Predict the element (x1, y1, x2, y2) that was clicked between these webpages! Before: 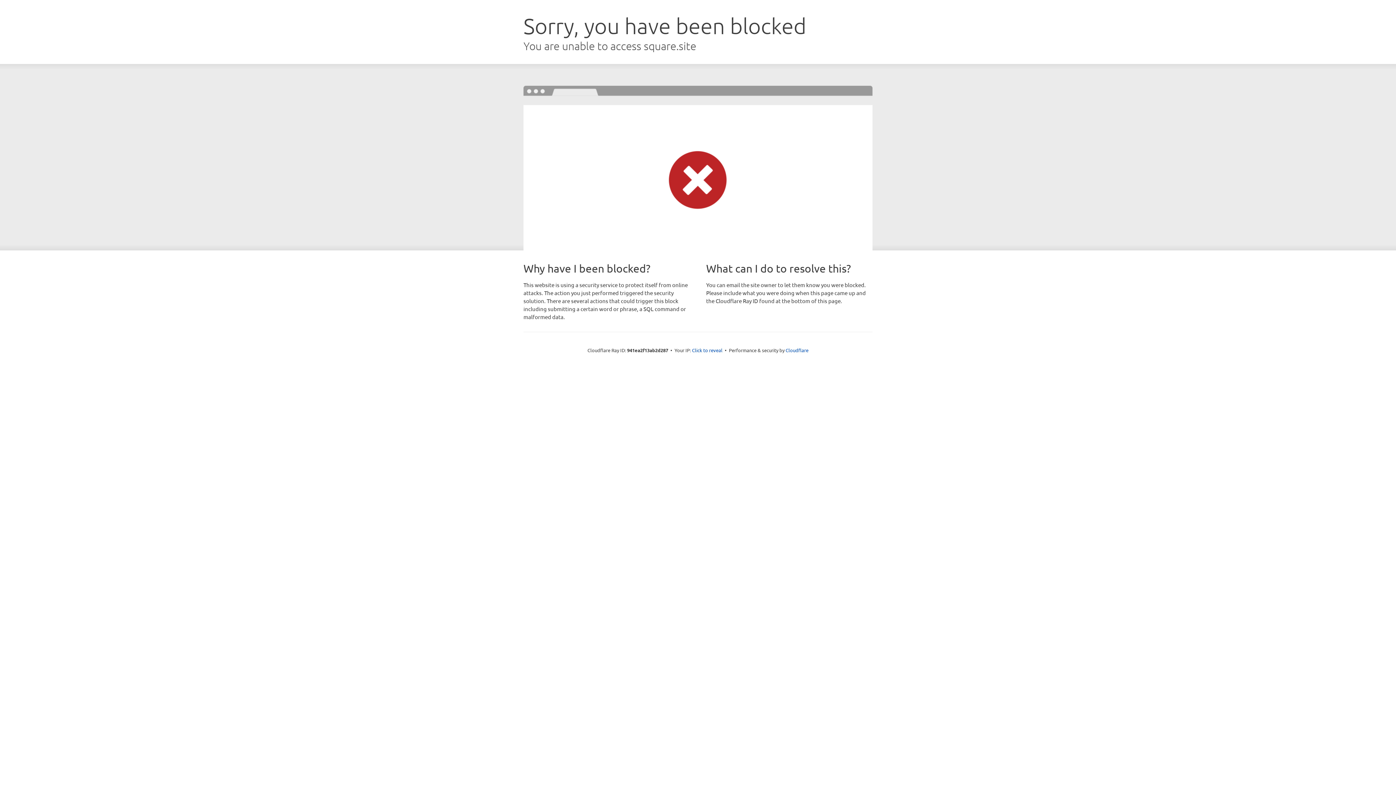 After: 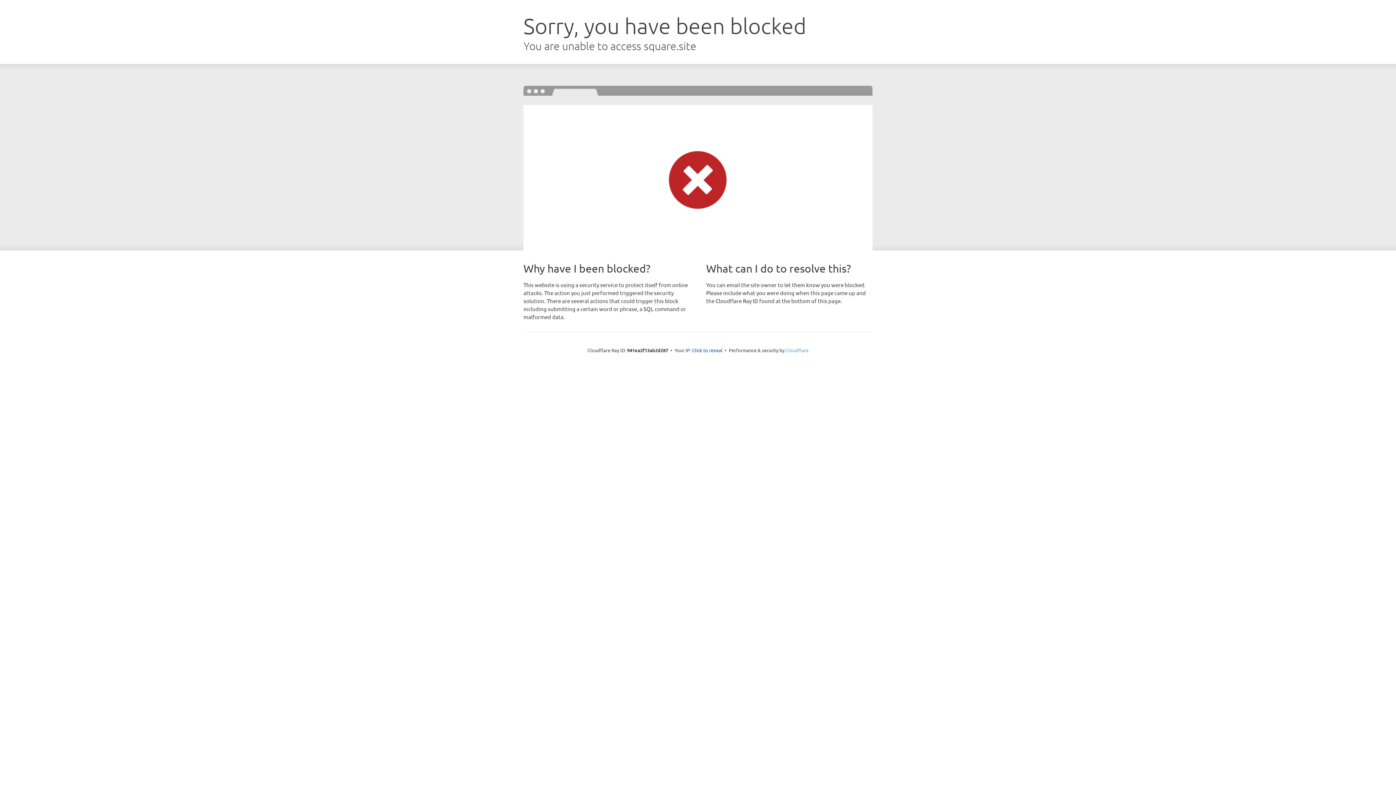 Action: bbox: (785, 347, 808, 353) label: Cloudflare